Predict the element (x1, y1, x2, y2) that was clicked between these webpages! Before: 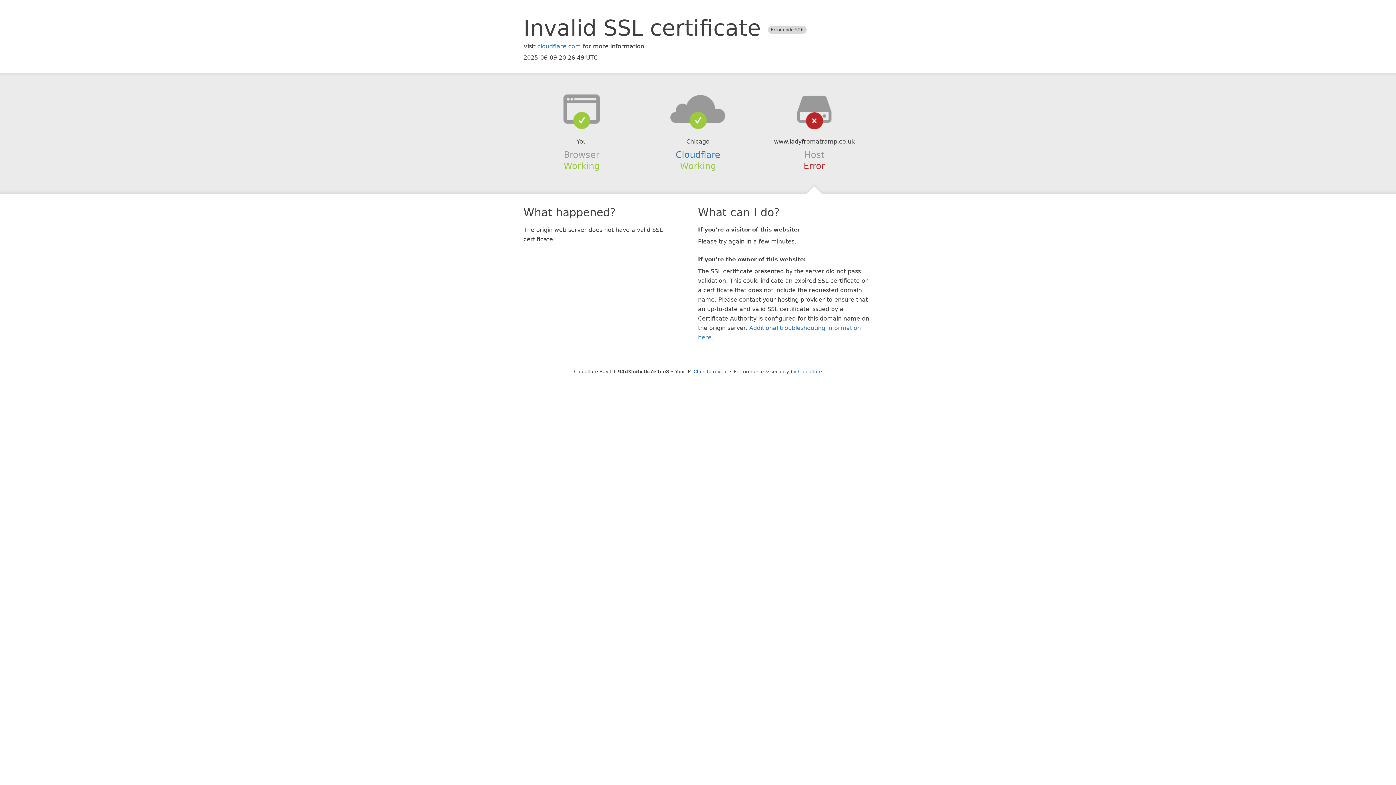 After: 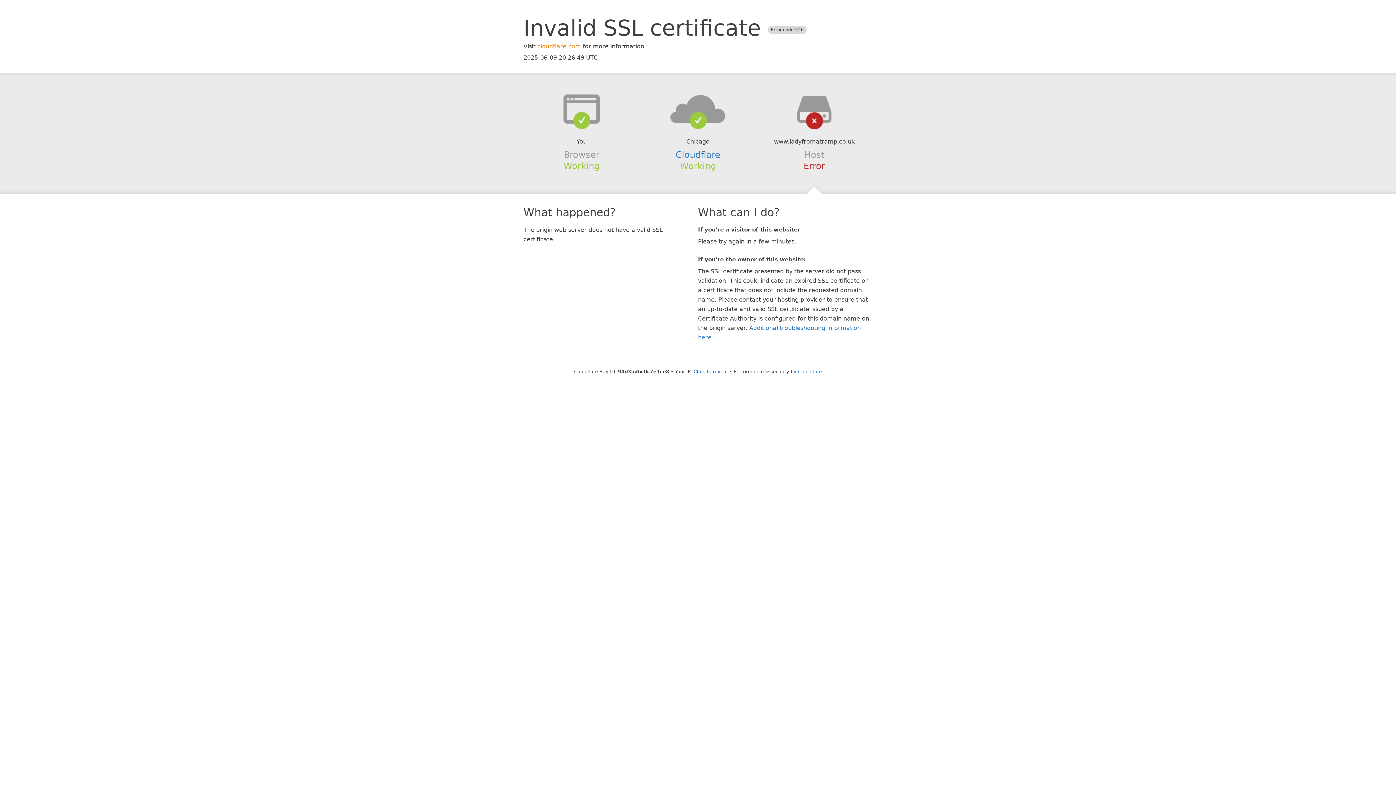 Action: bbox: (537, 42, 581, 49) label: cloudflare.com